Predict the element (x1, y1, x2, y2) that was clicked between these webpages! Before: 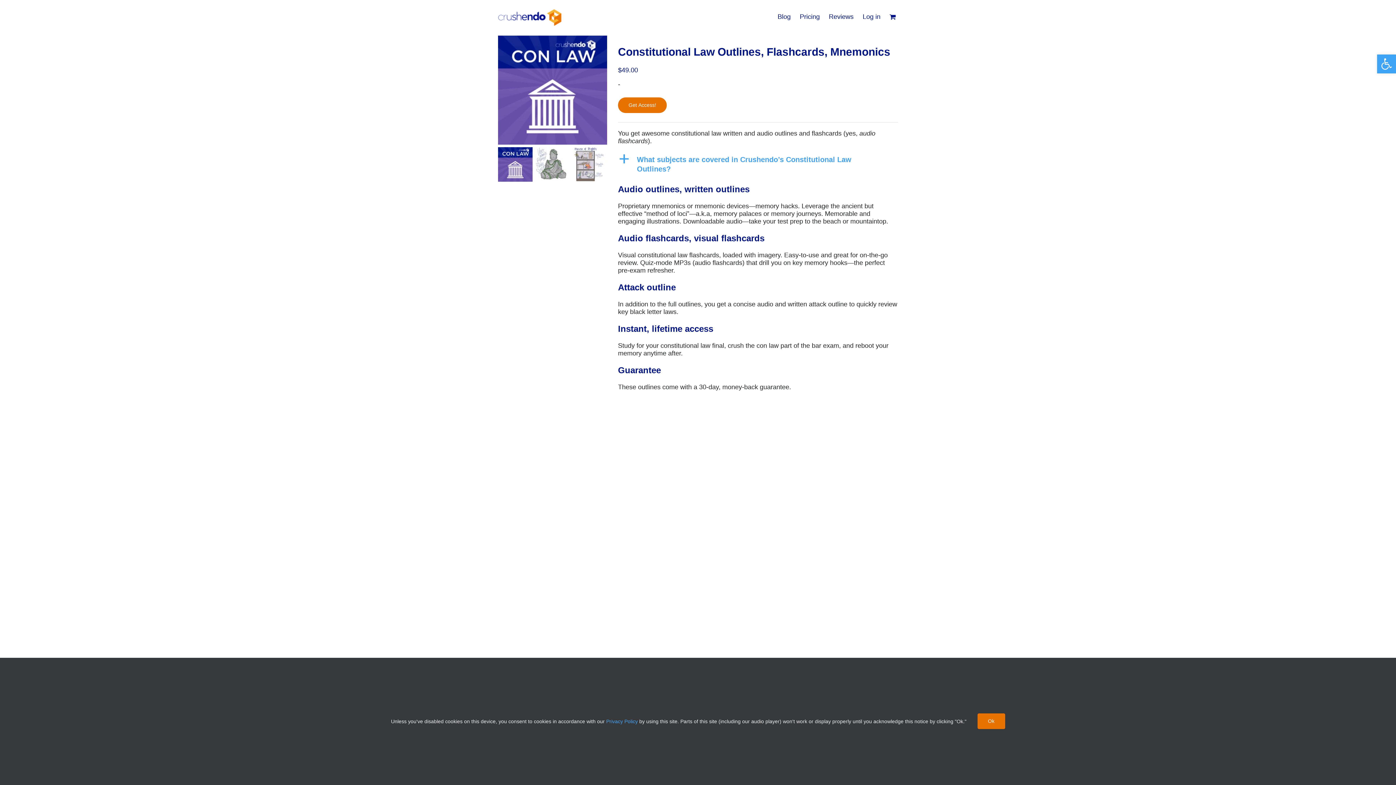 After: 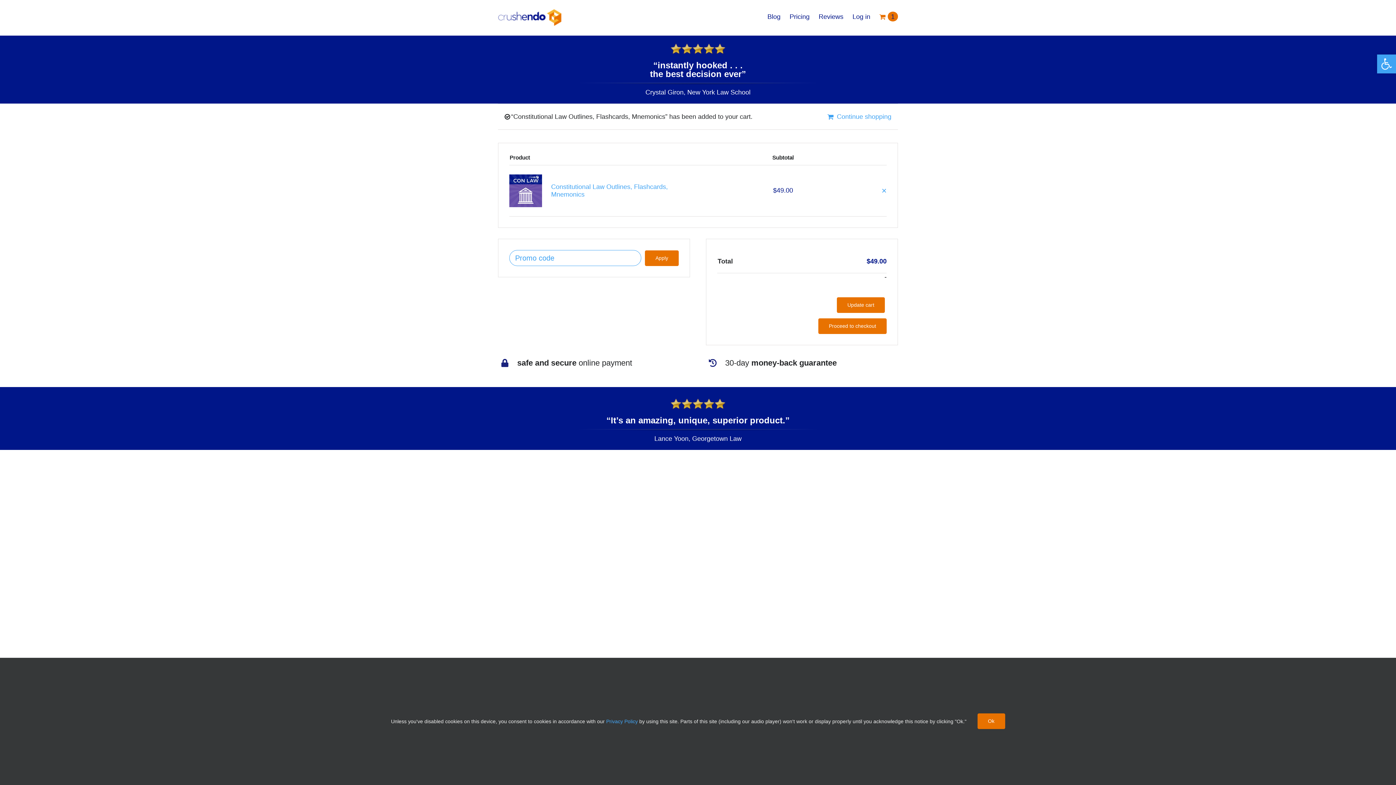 Action: bbox: (618, 97, 666, 113) label: Get Access!